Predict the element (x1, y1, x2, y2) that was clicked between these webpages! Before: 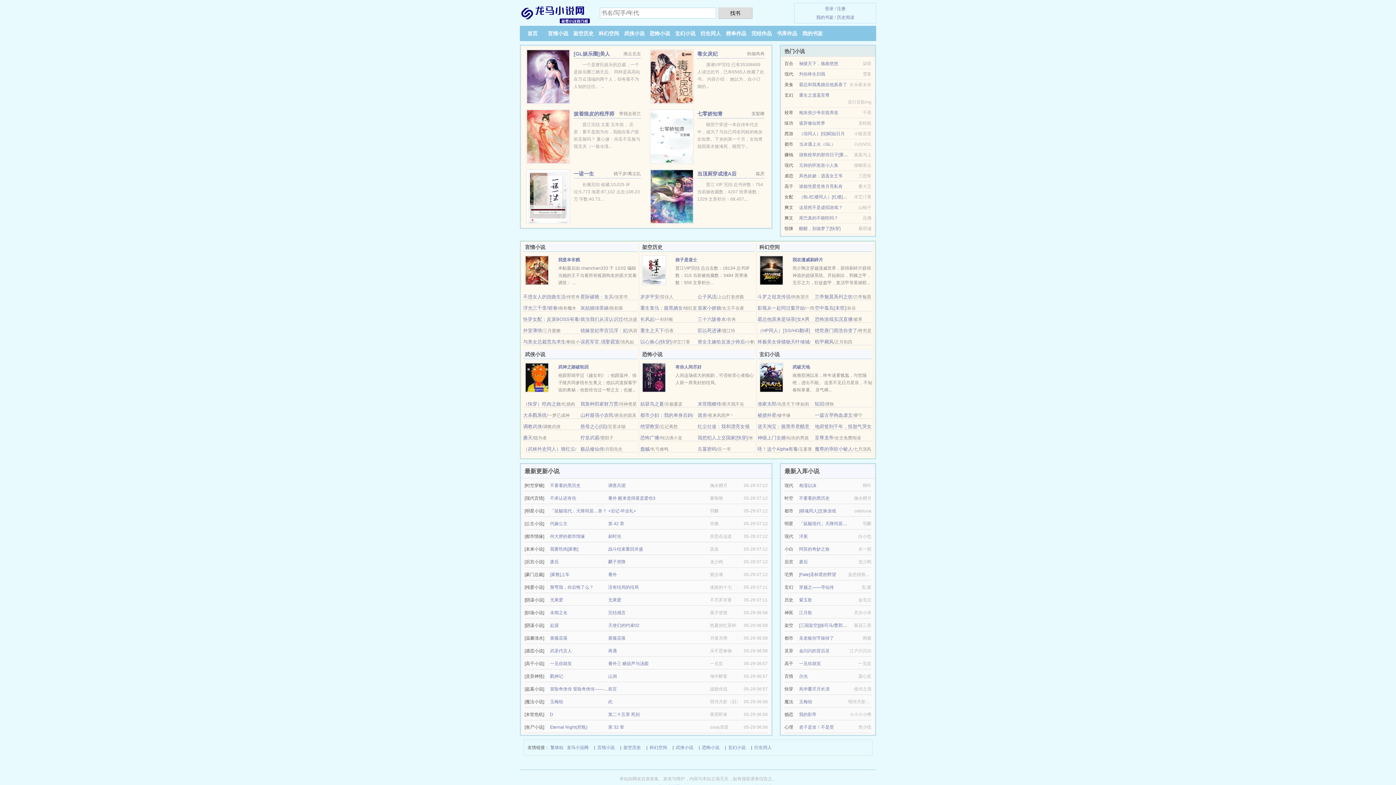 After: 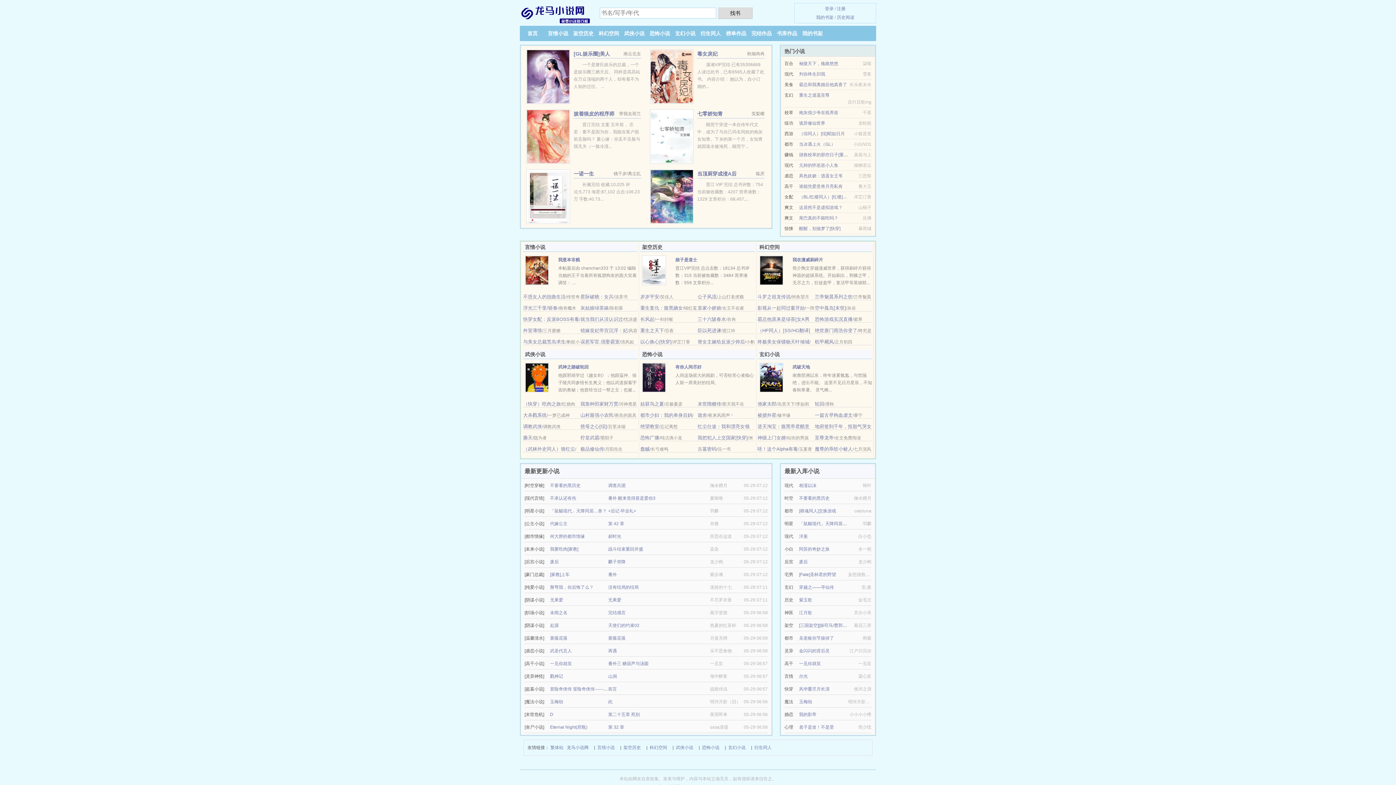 Action: label: 玉梅劫 bbox: (799, 699, 812, 704)